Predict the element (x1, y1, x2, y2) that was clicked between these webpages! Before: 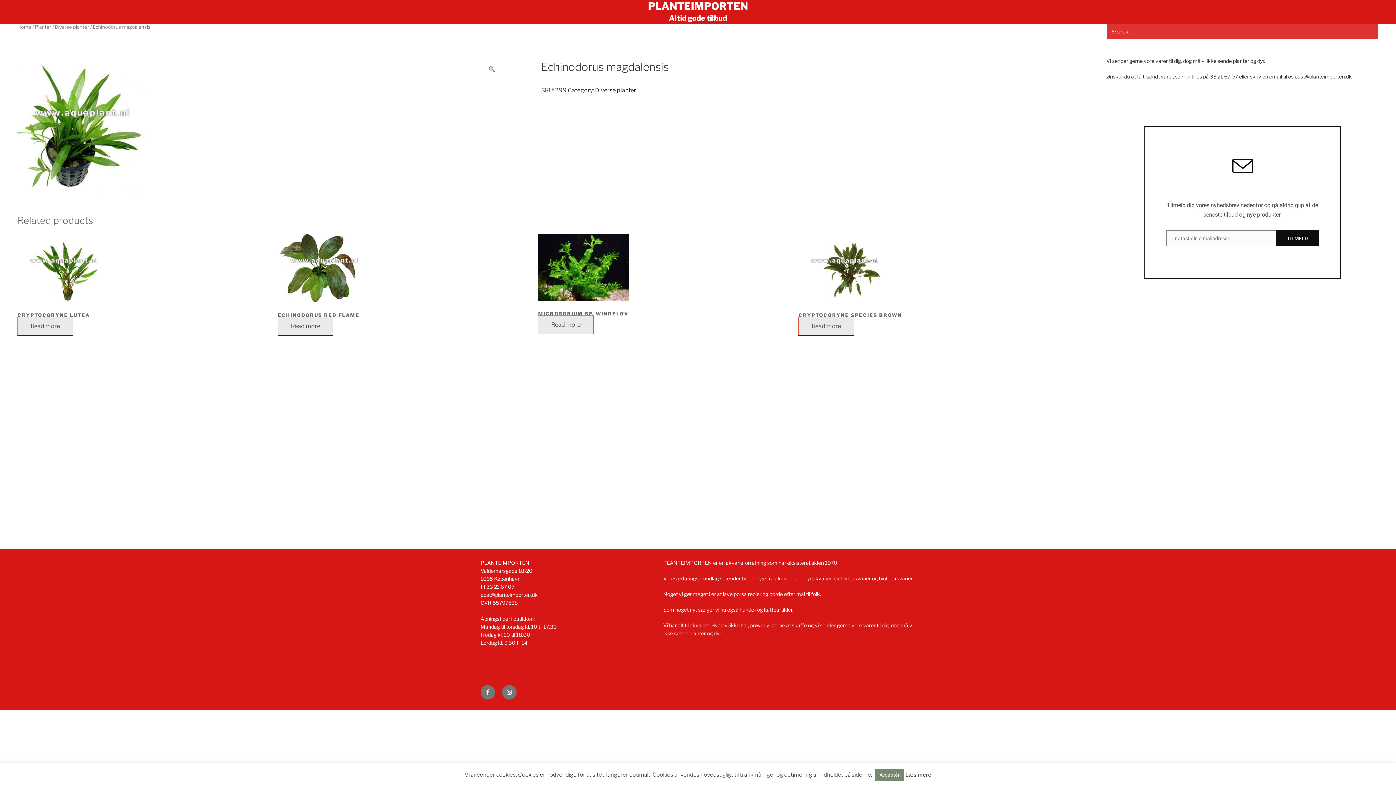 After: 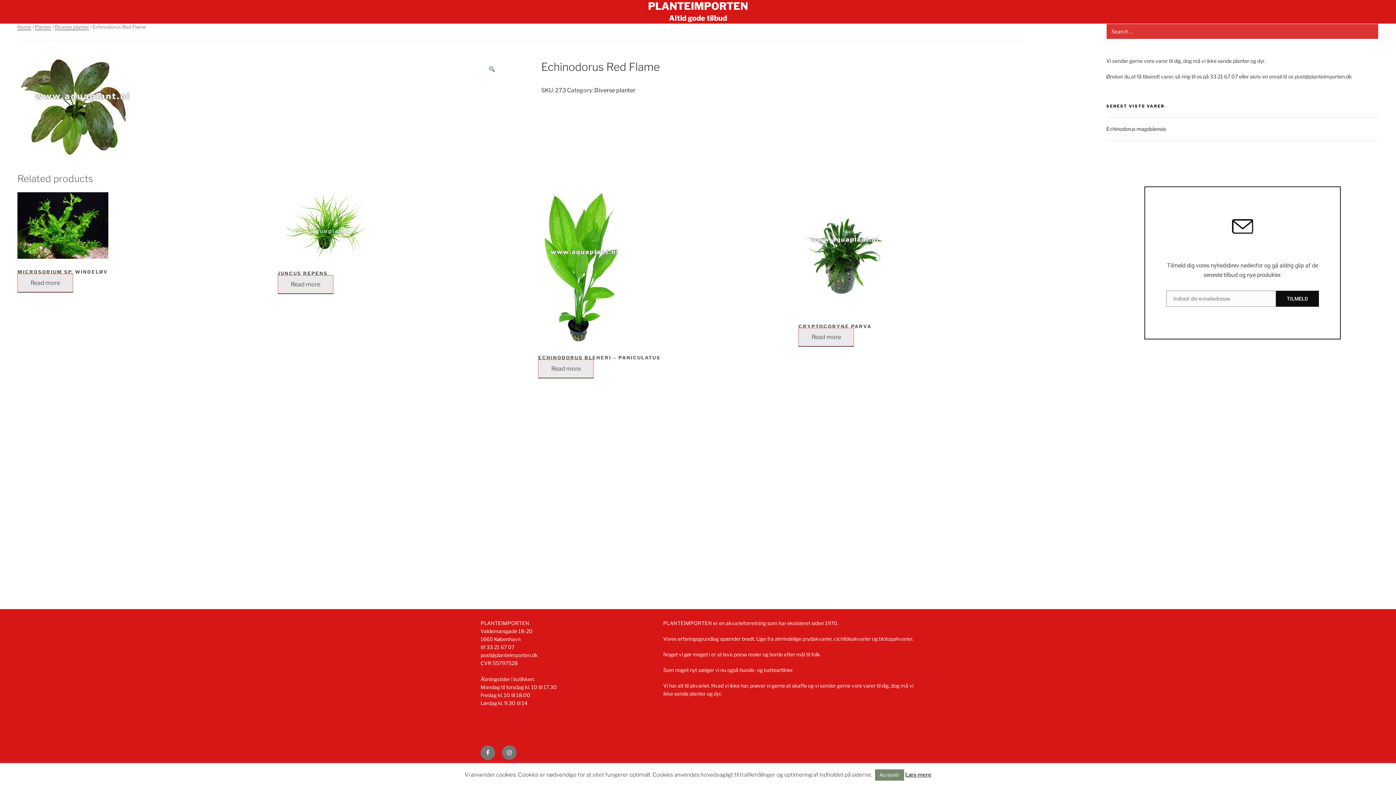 Action: bbox: (277, 317, 333, 335) label: Read more about “Echinodorus Red Flame”